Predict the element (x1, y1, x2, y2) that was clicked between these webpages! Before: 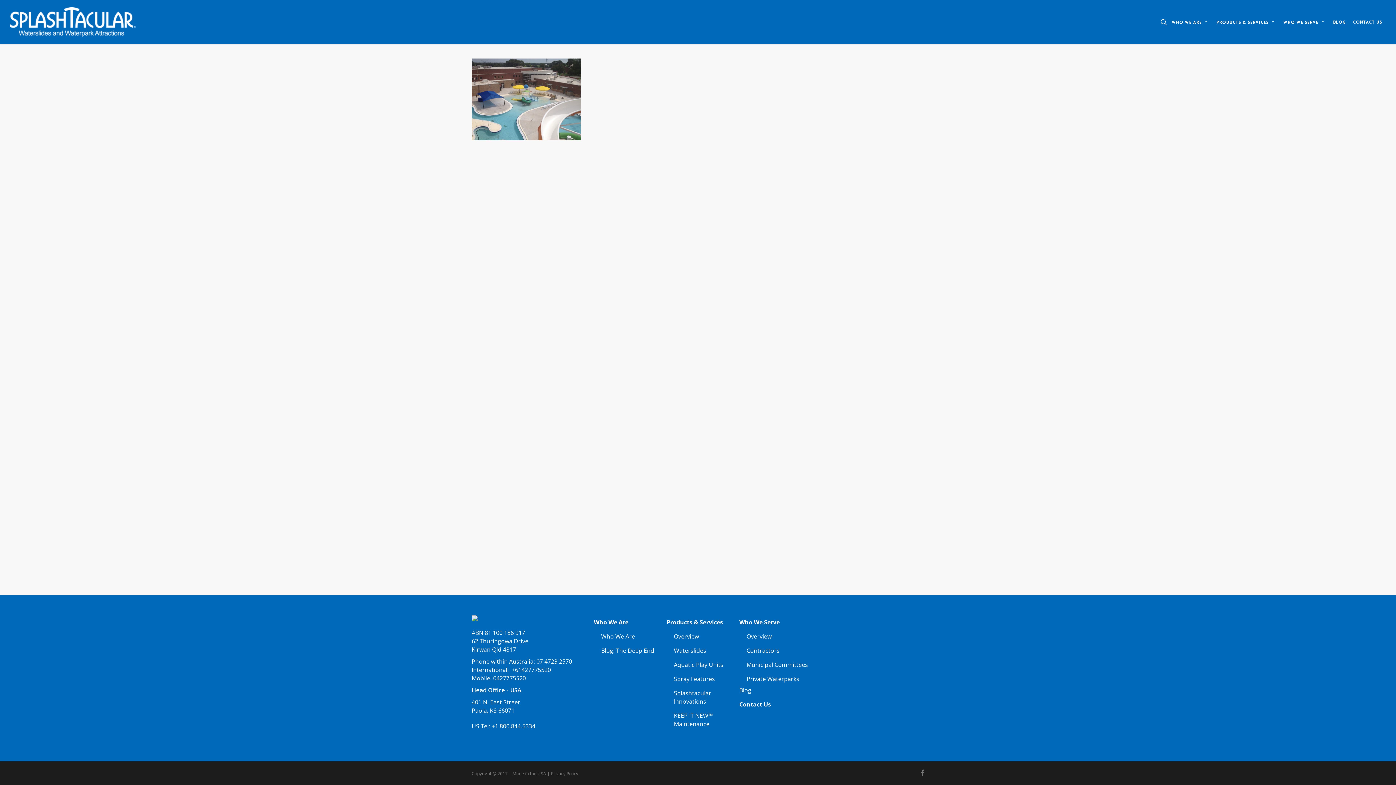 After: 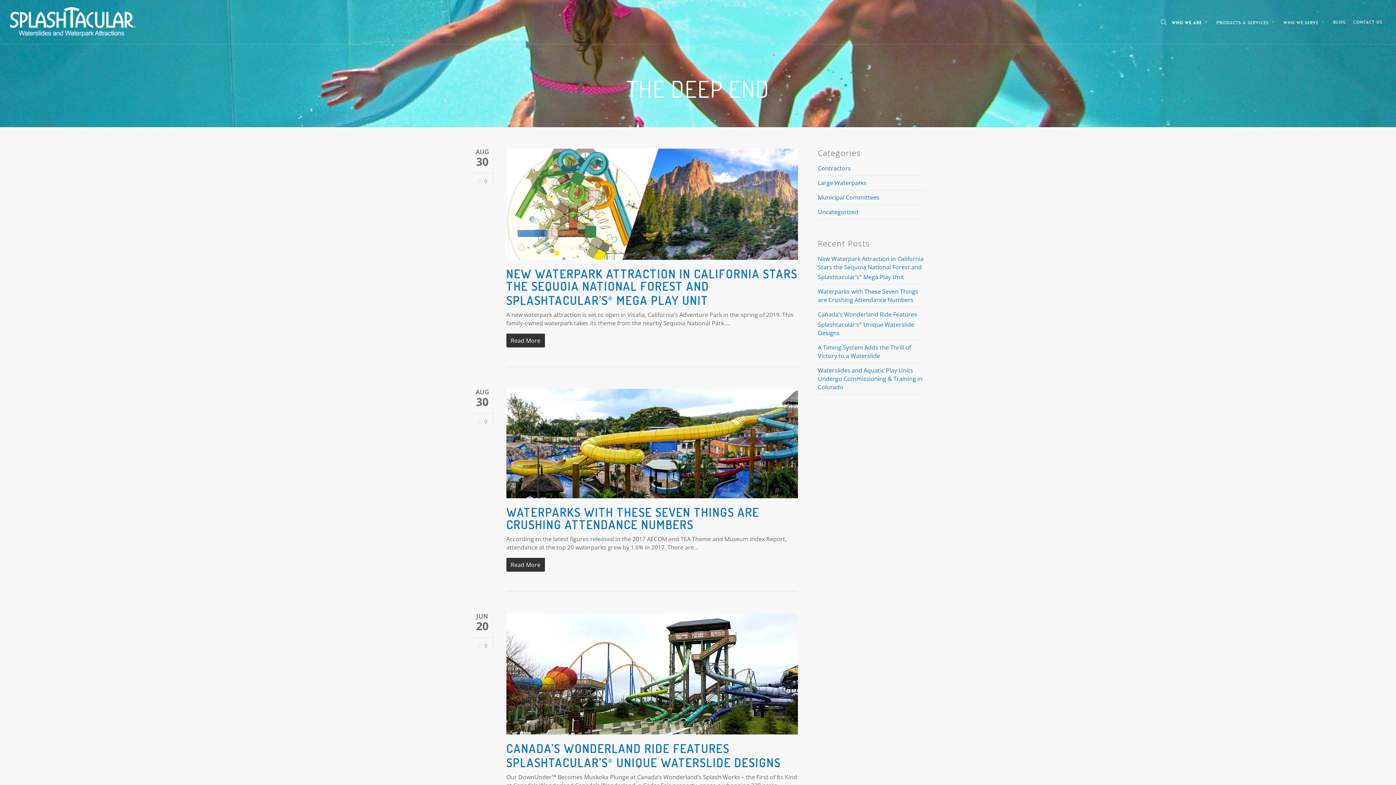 Action: label: Blog: The Deep End bbox: (601, 644, 666, 658)